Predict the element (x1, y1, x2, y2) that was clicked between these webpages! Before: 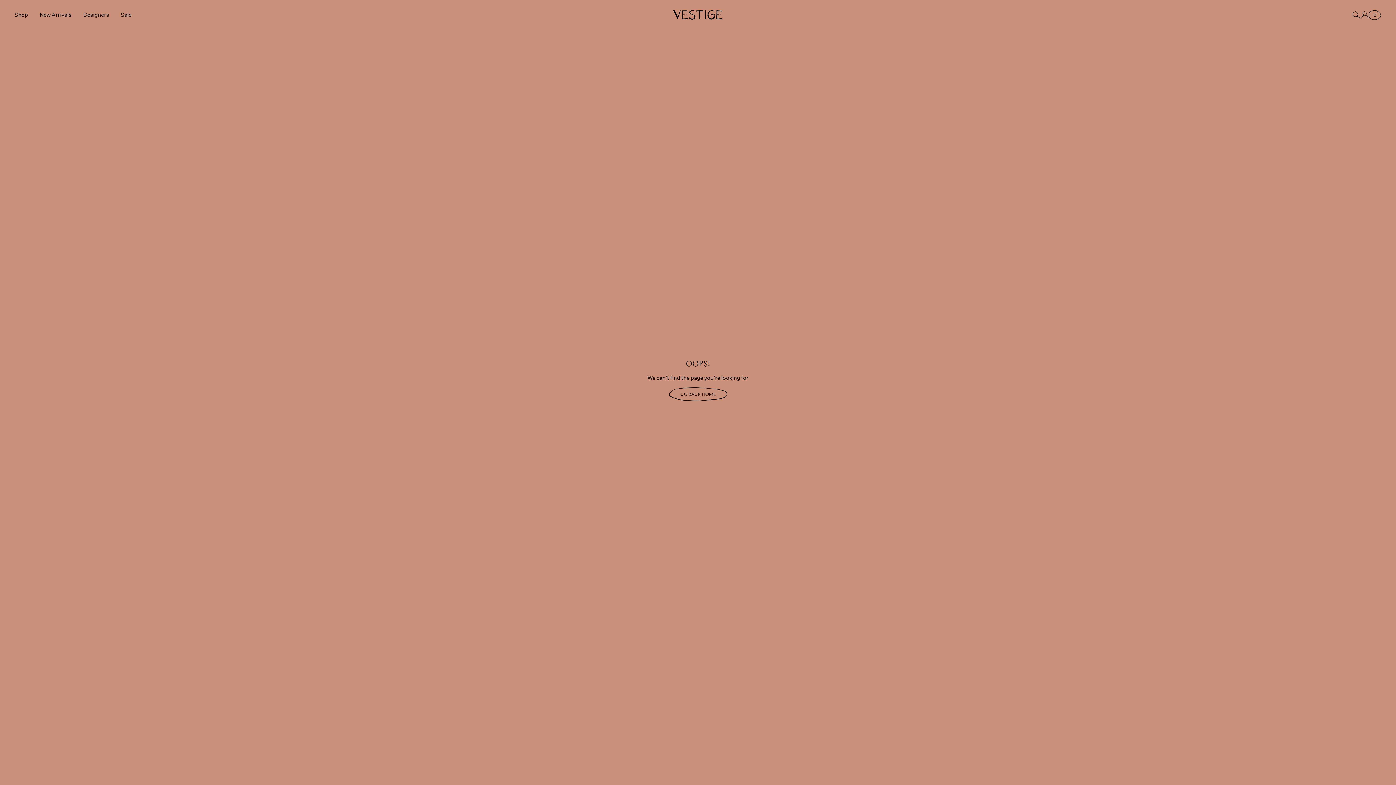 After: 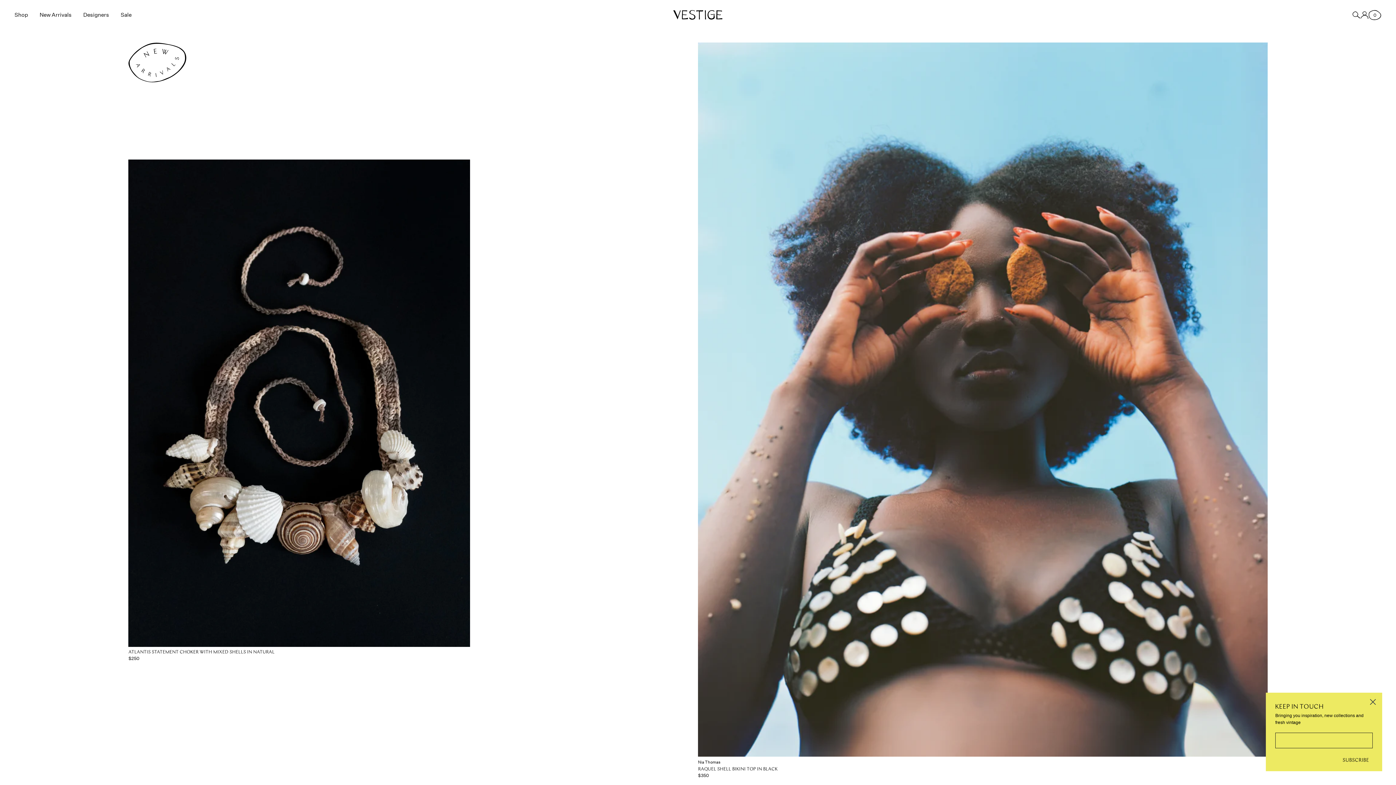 Action: label: New Arrivals bbox: (39, 11, 71, 18)